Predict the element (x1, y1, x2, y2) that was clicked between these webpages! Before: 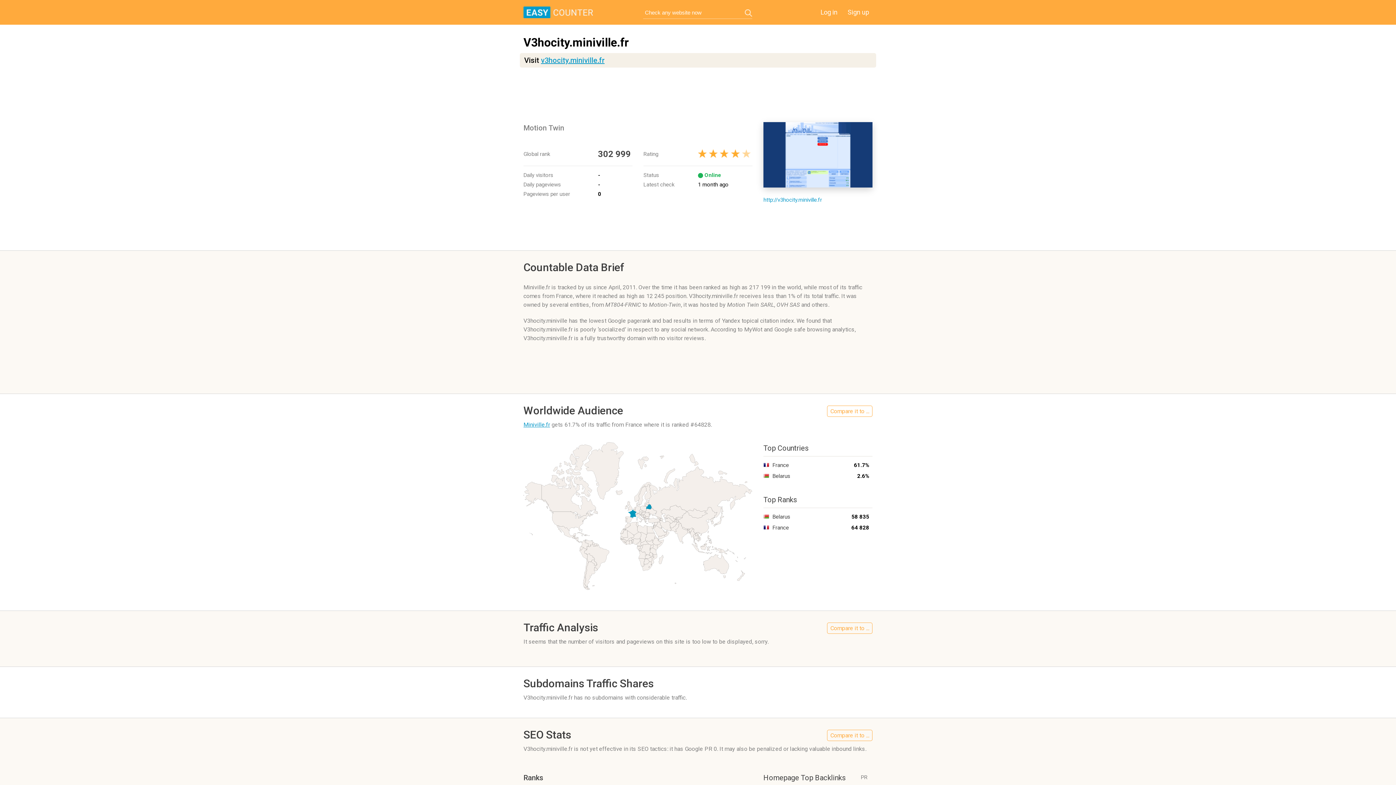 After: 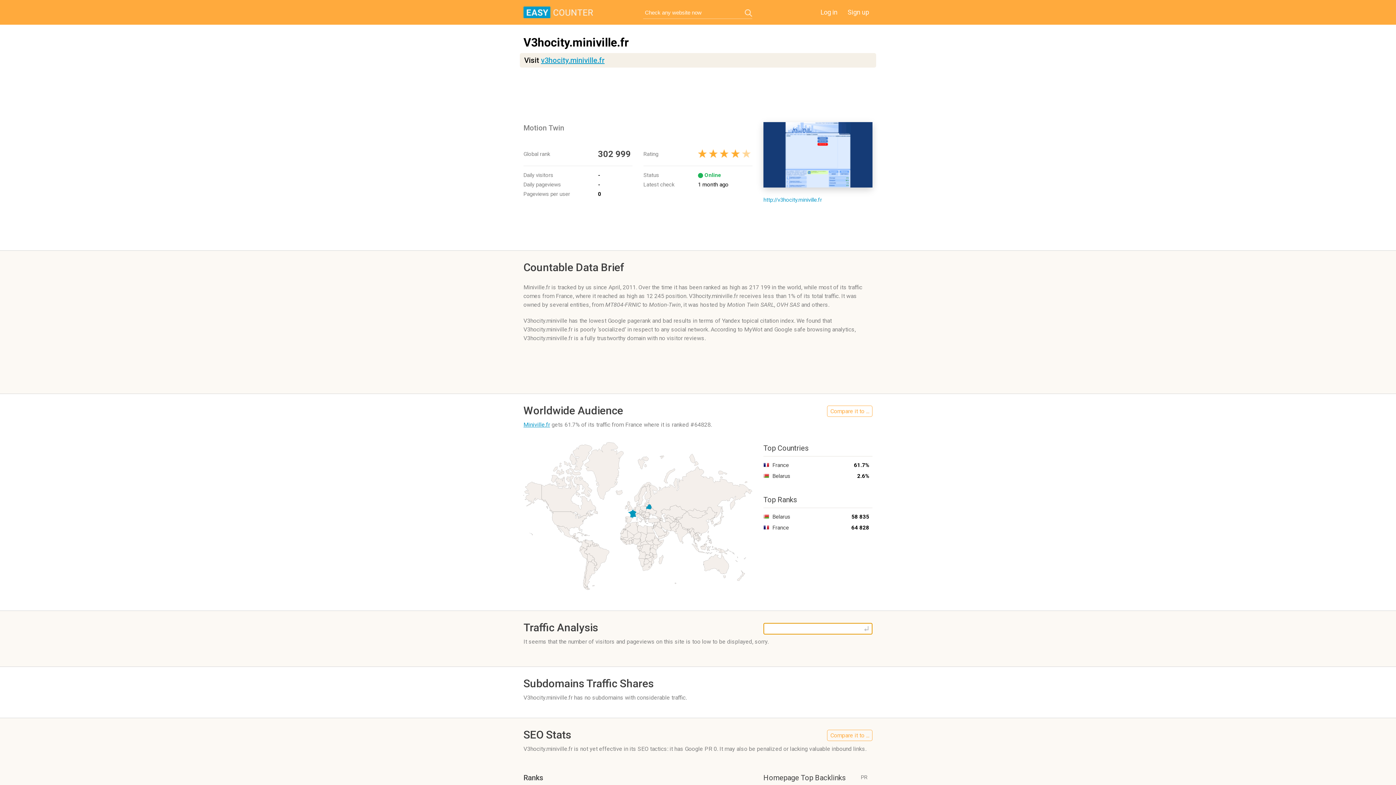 Action: bbox: (827, 622, 872, 634) label: Compare it to ...